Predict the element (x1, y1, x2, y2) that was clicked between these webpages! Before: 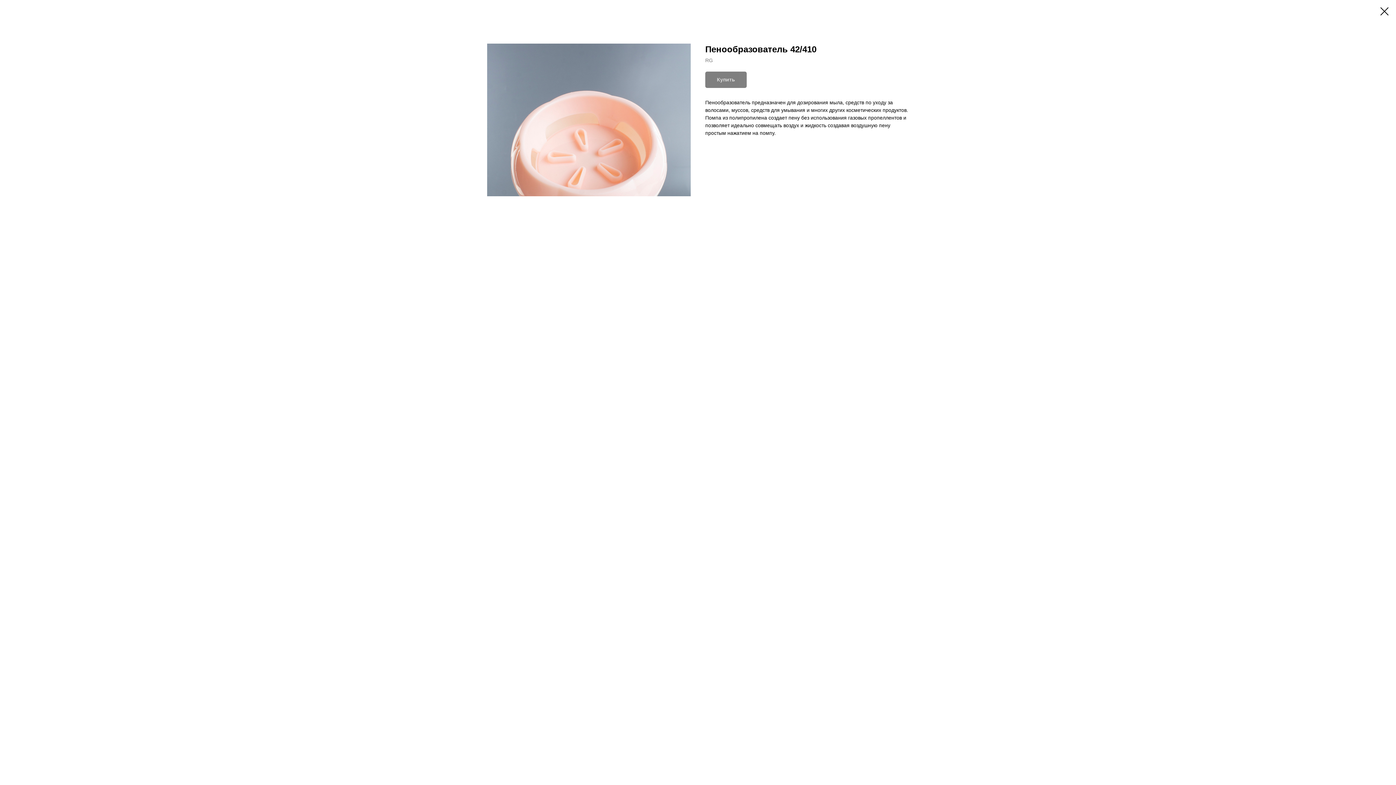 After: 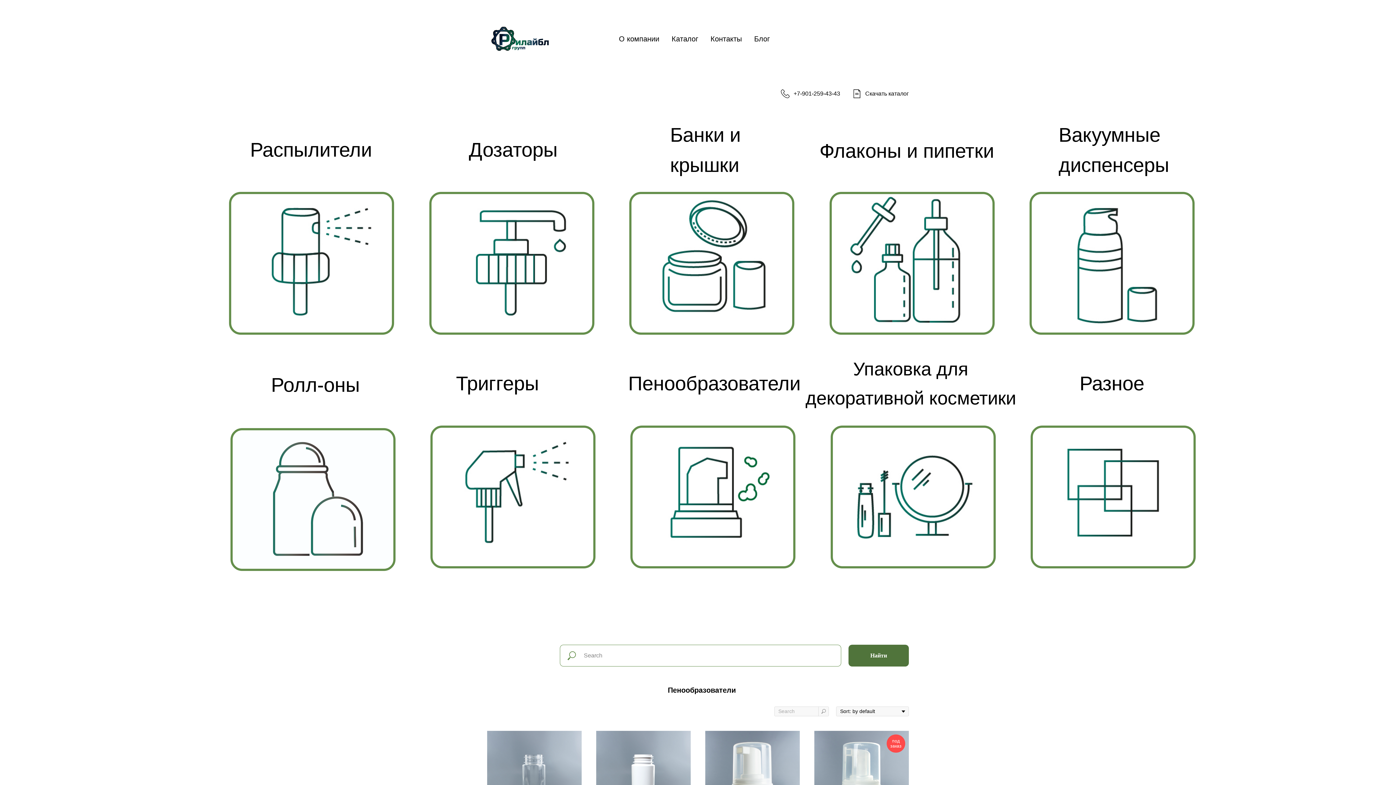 Action: bbox: (1380, 7, 1389, 15)